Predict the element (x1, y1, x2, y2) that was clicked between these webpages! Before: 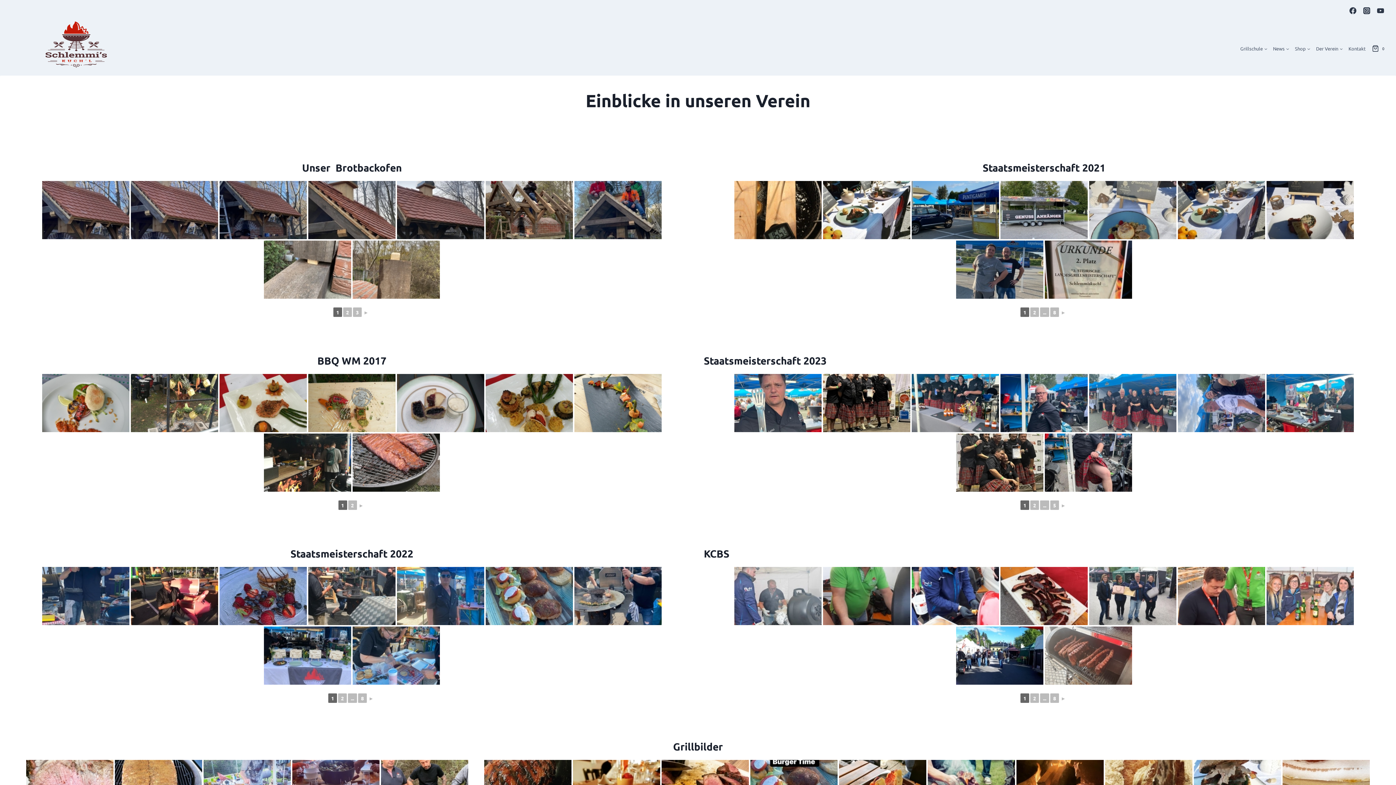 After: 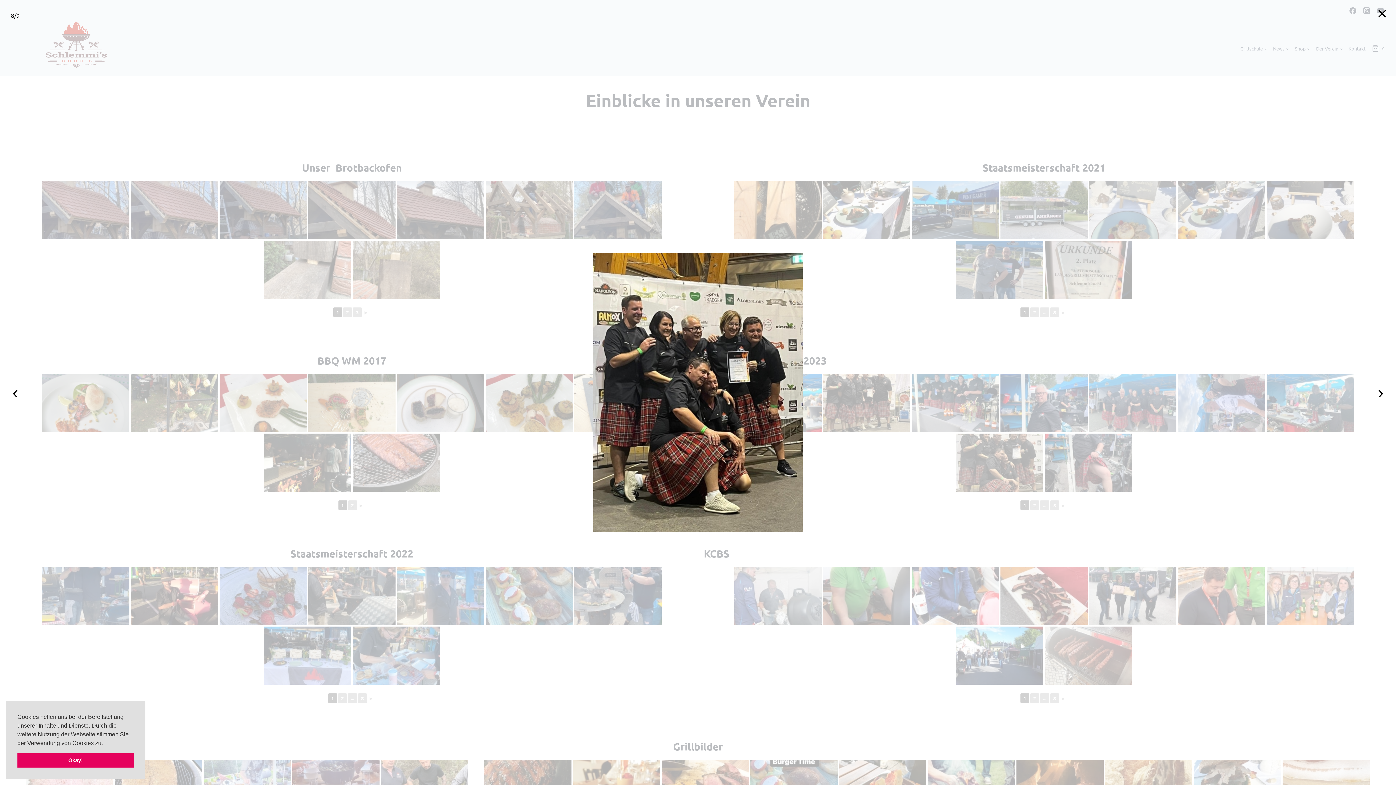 Action: bbox: (956, 433, 1043, 492)